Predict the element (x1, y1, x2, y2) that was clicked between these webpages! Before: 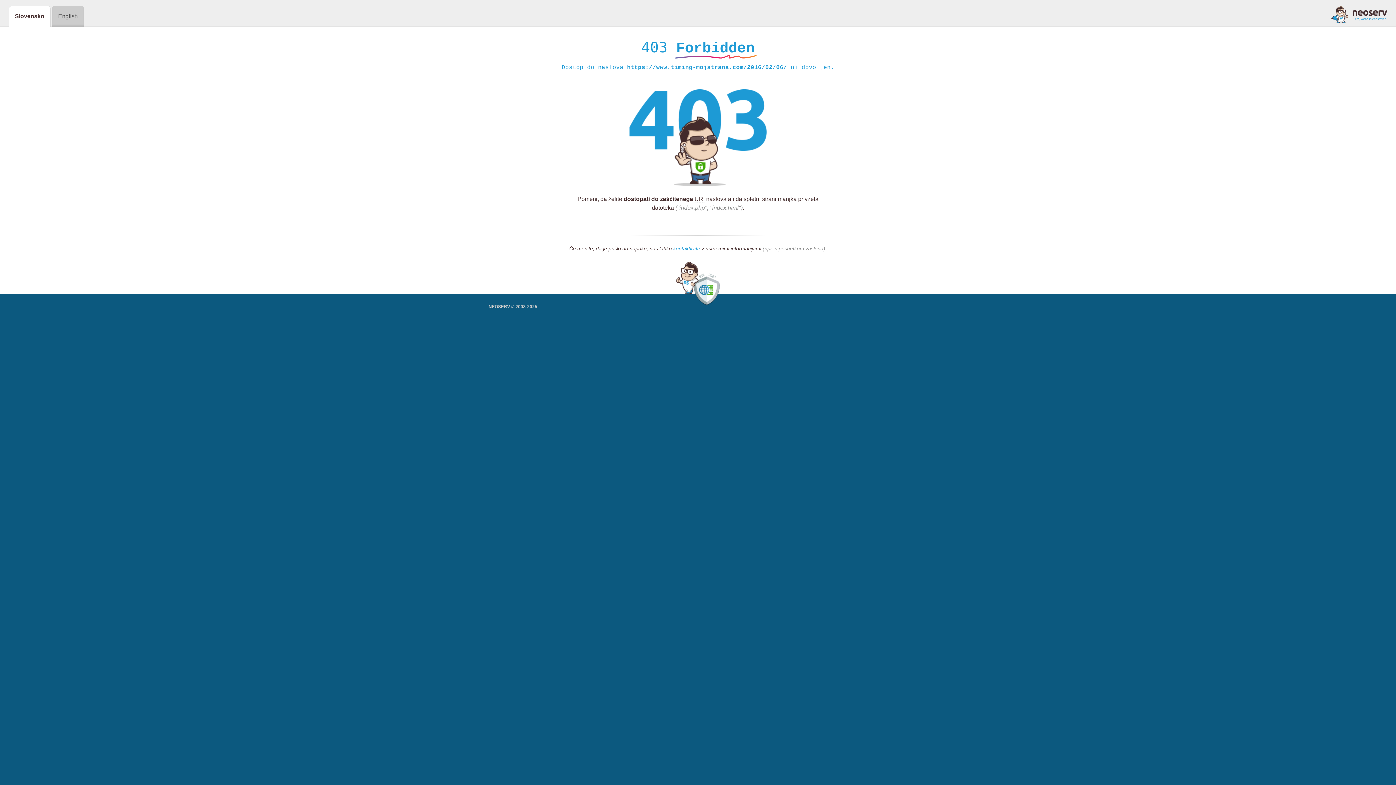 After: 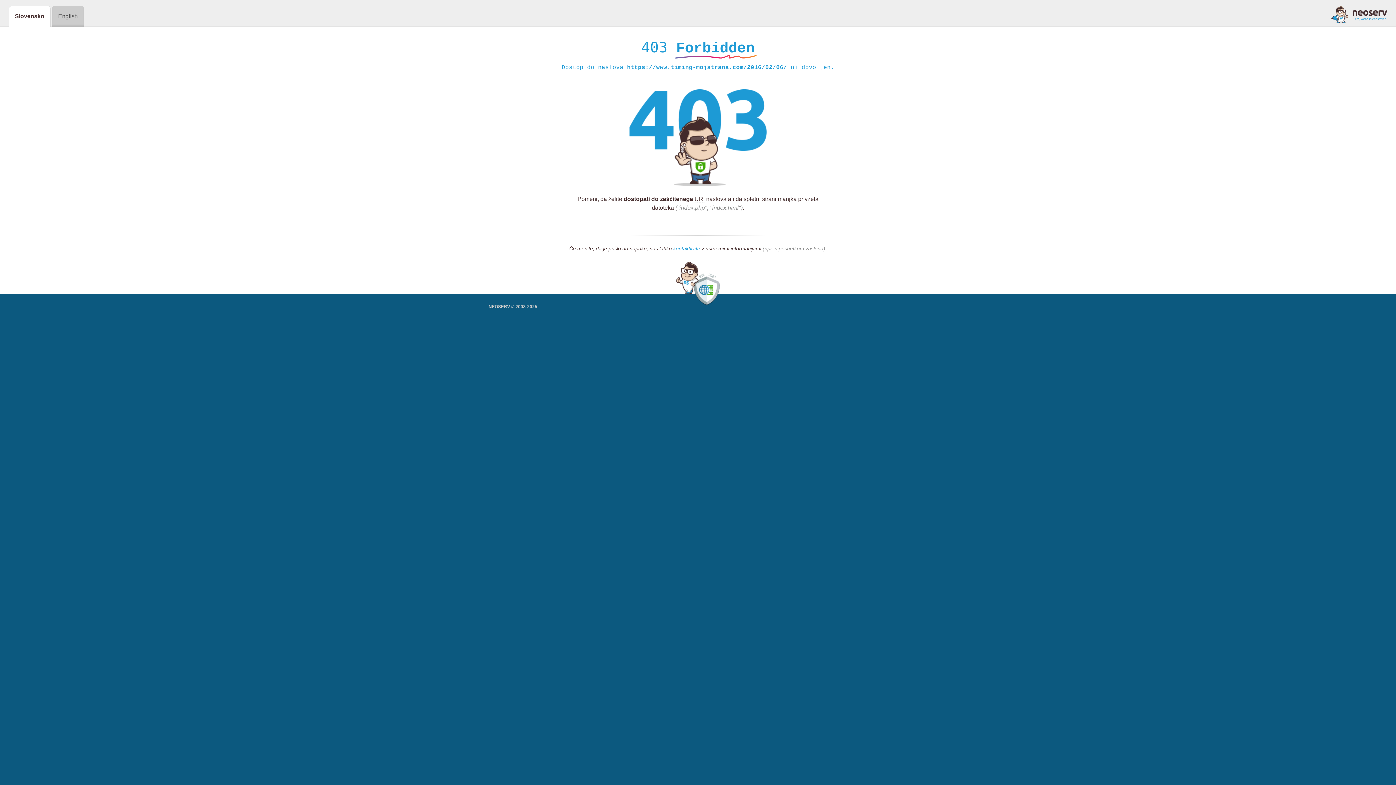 Action: label: kontaktirate bbox: (673, 245, 700, 252)